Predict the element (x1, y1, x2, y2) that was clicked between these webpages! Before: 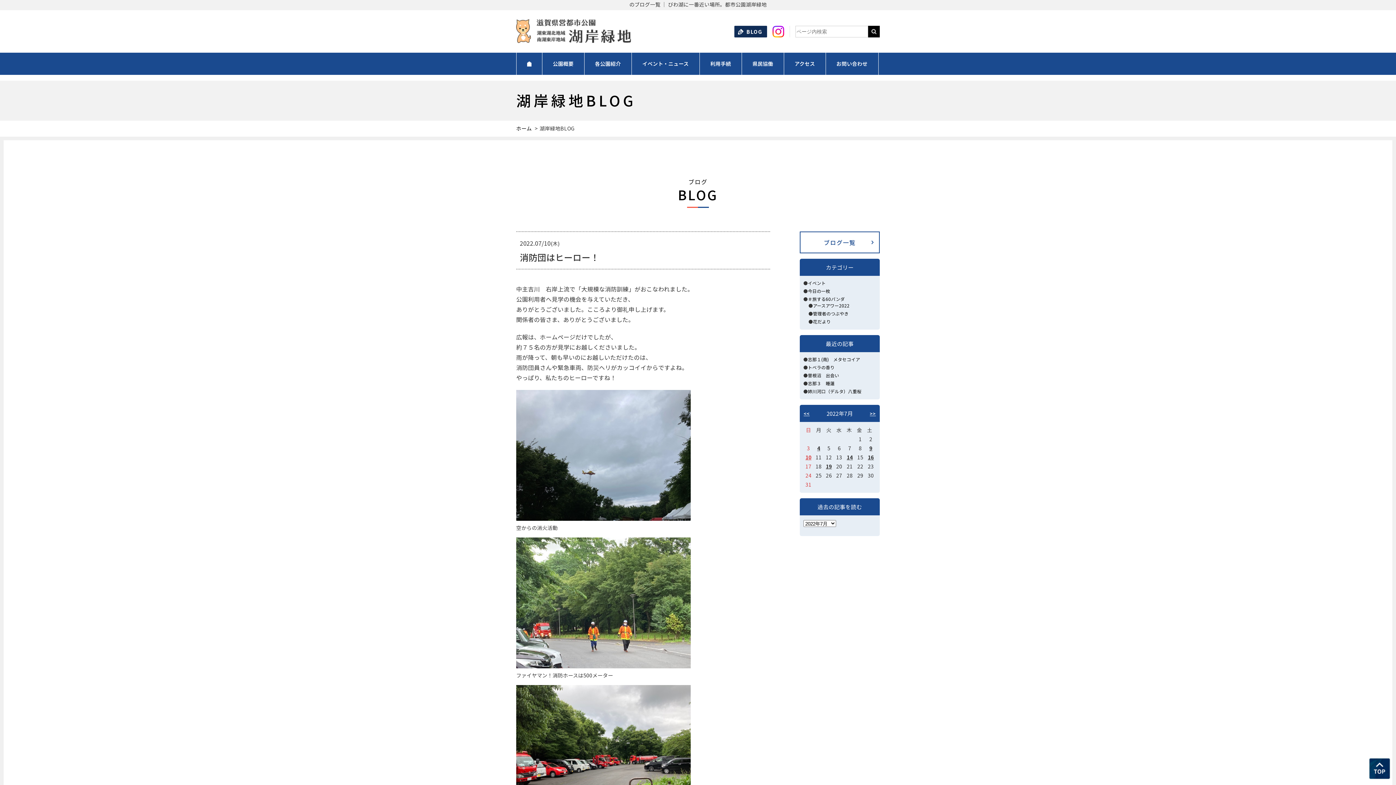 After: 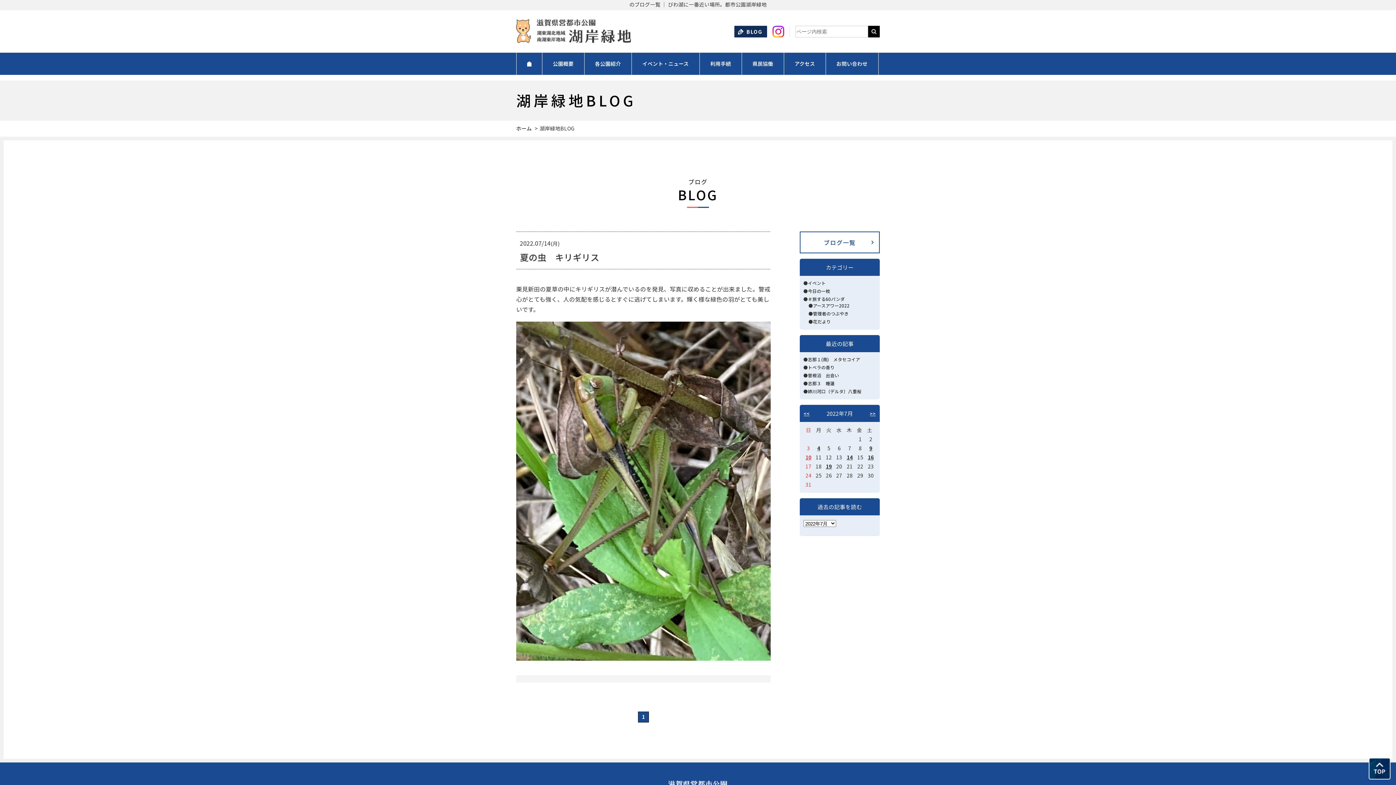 Action: bbox: (846, 453, 853, 461) label: 14